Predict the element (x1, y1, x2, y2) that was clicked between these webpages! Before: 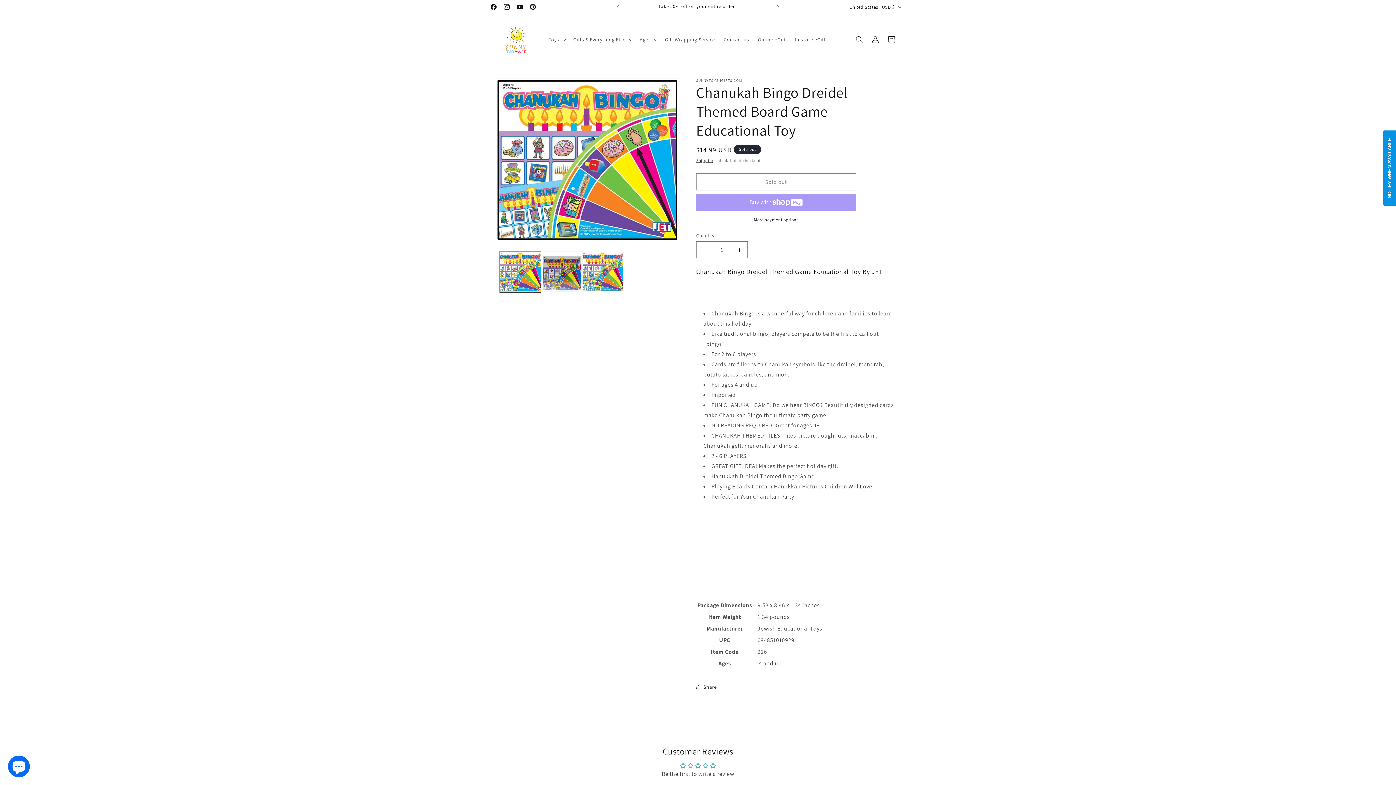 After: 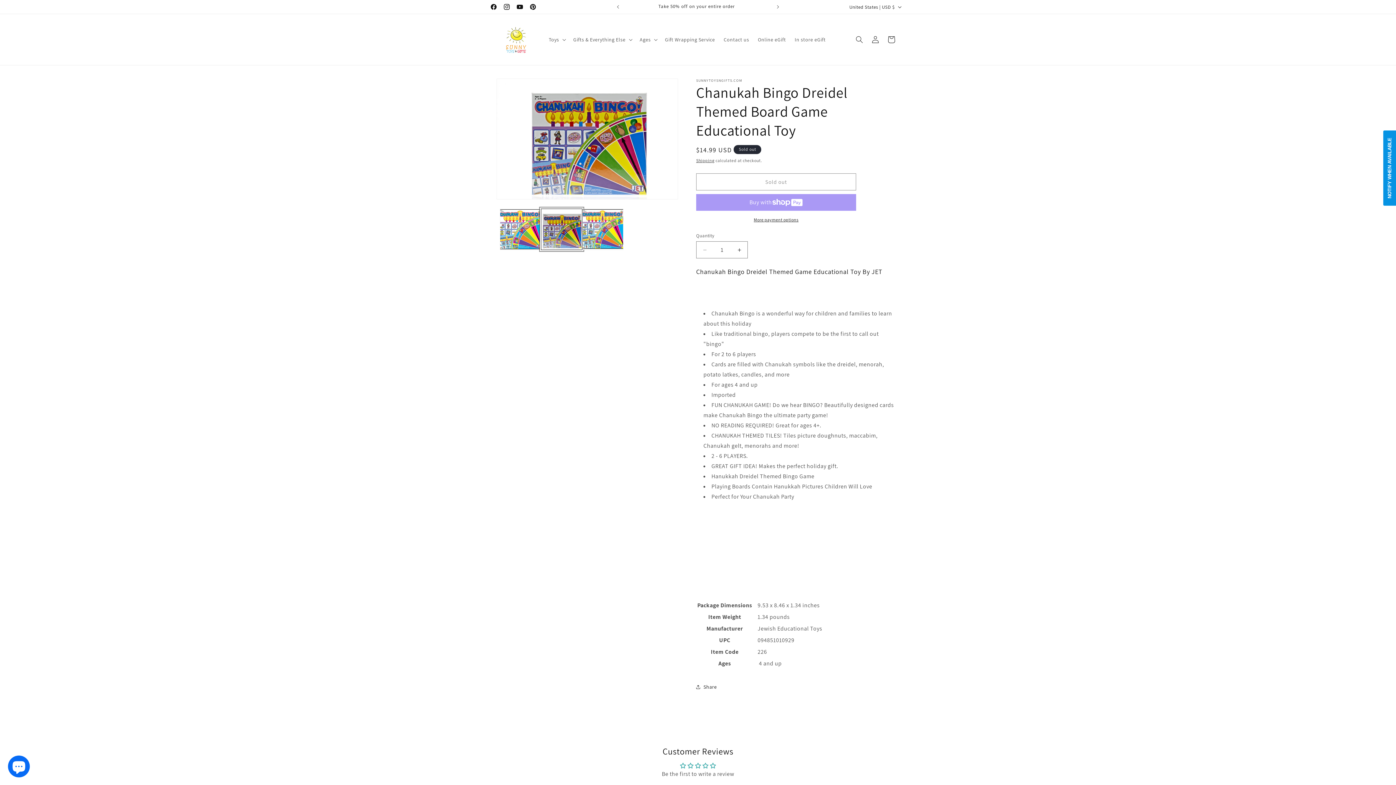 Action: label: Load image 2 in gallery view bbox: (541, 251, 582, 292)